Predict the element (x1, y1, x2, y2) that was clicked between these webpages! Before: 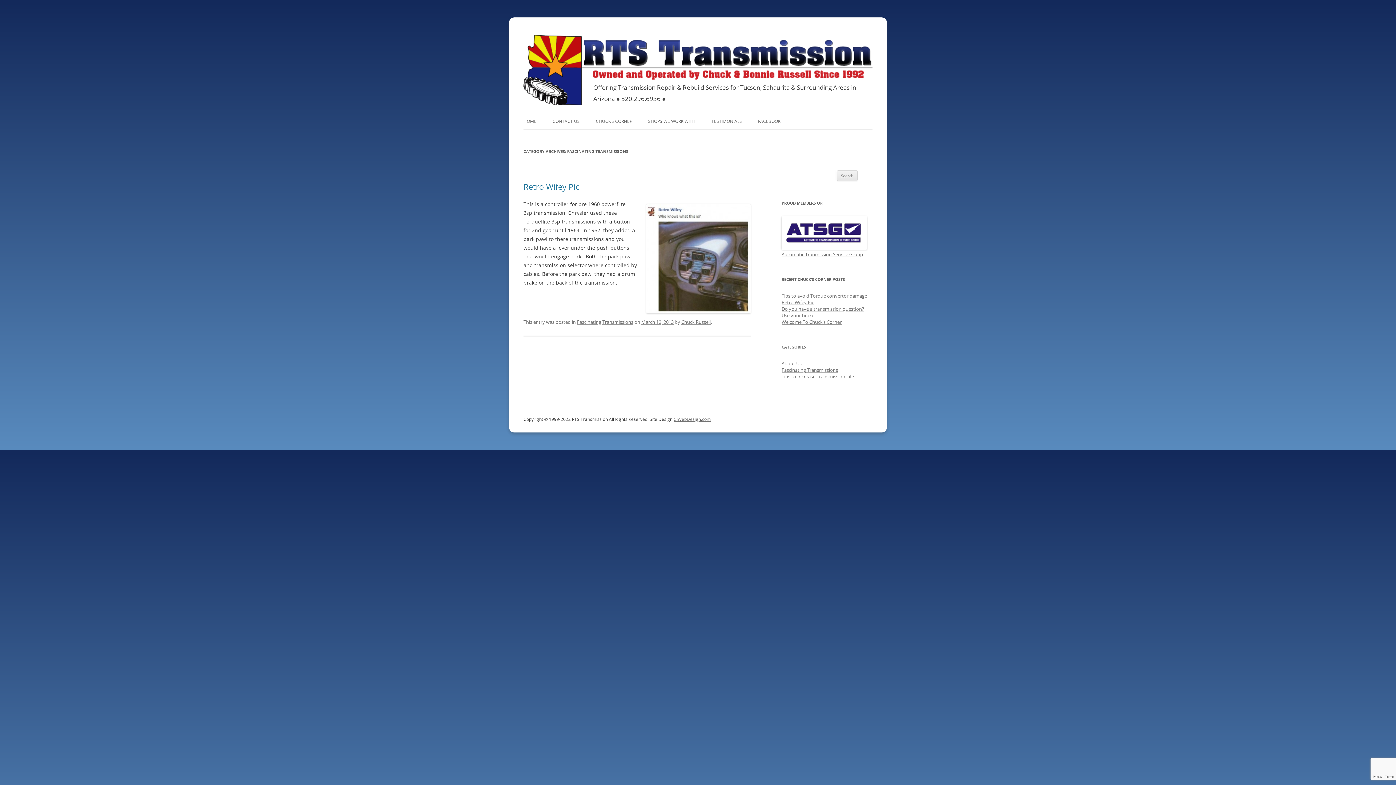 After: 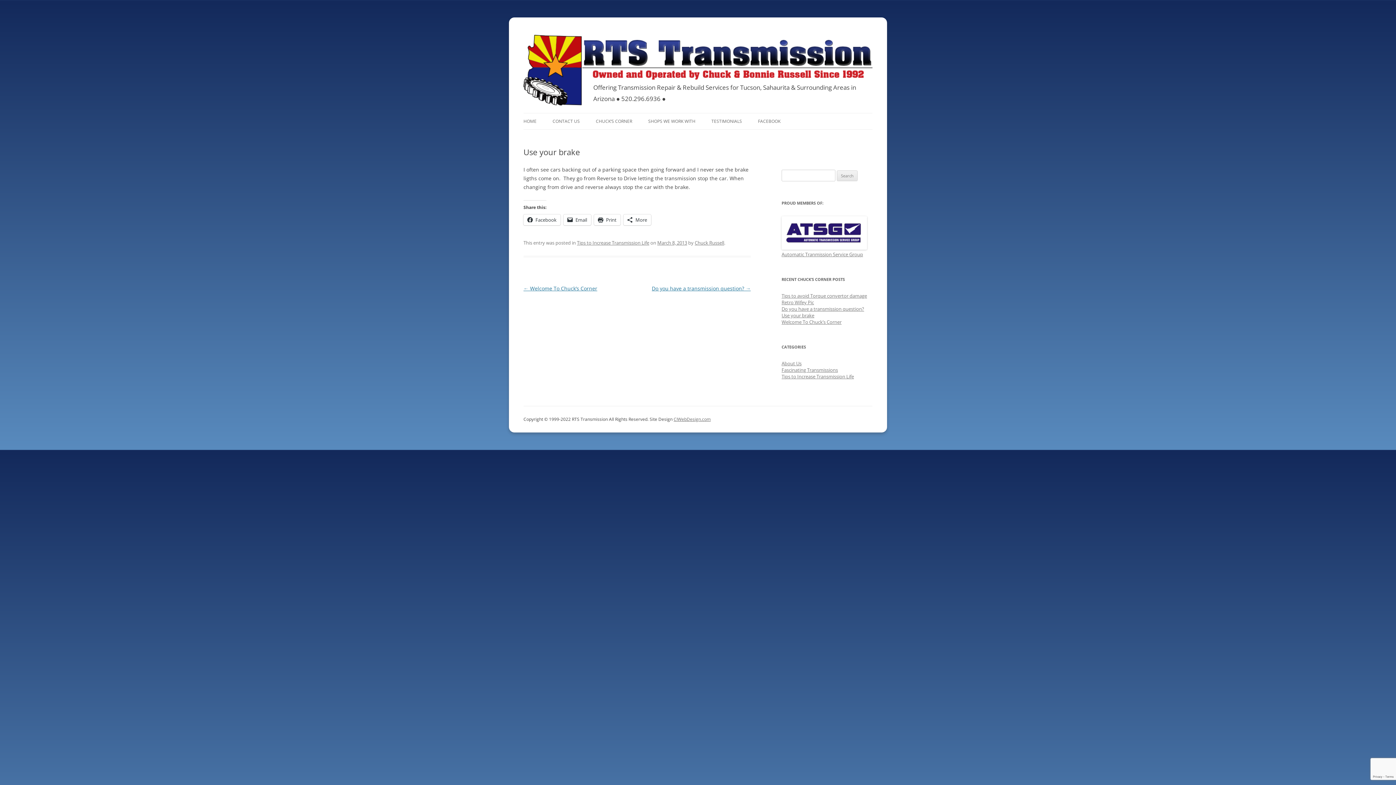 Action: bbox: (781, 312, 814, 318) label: Use your brake